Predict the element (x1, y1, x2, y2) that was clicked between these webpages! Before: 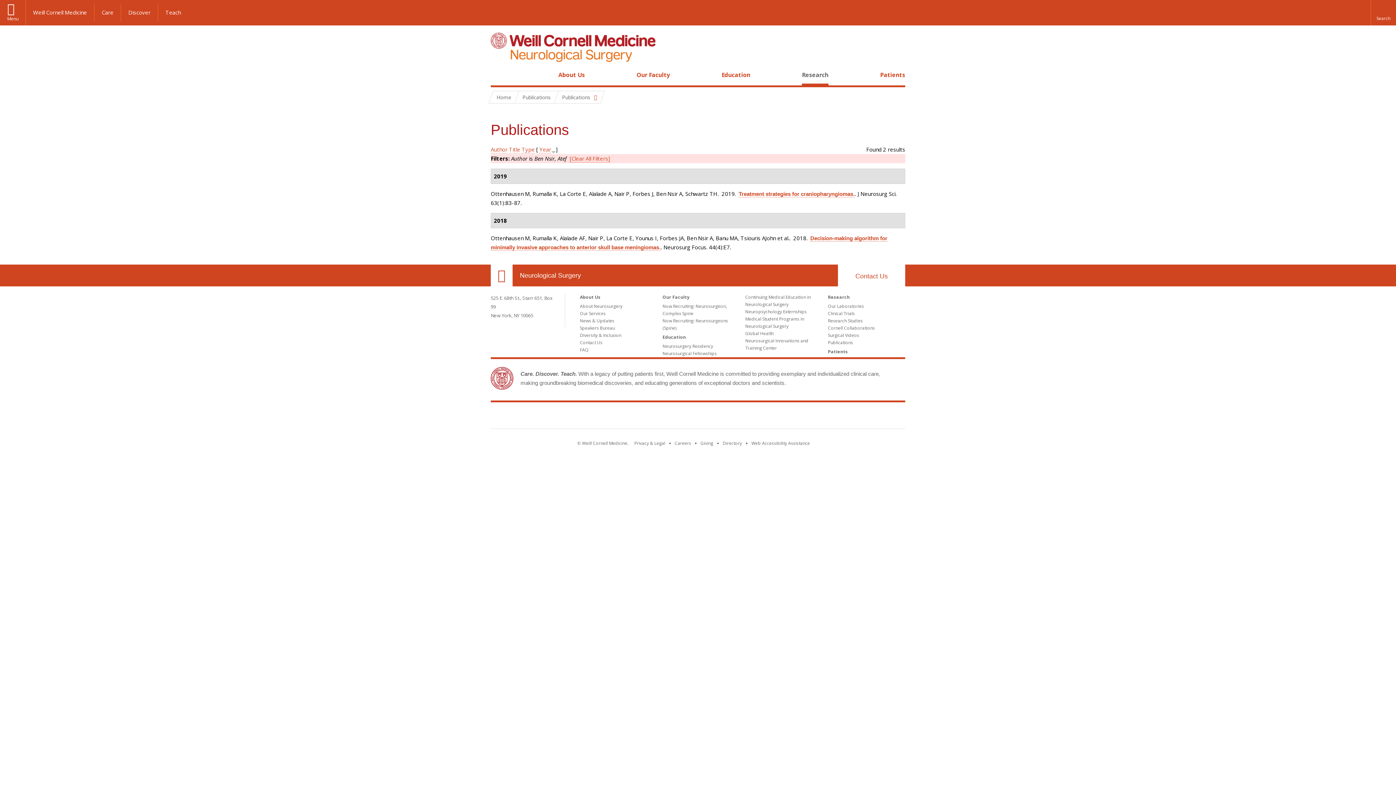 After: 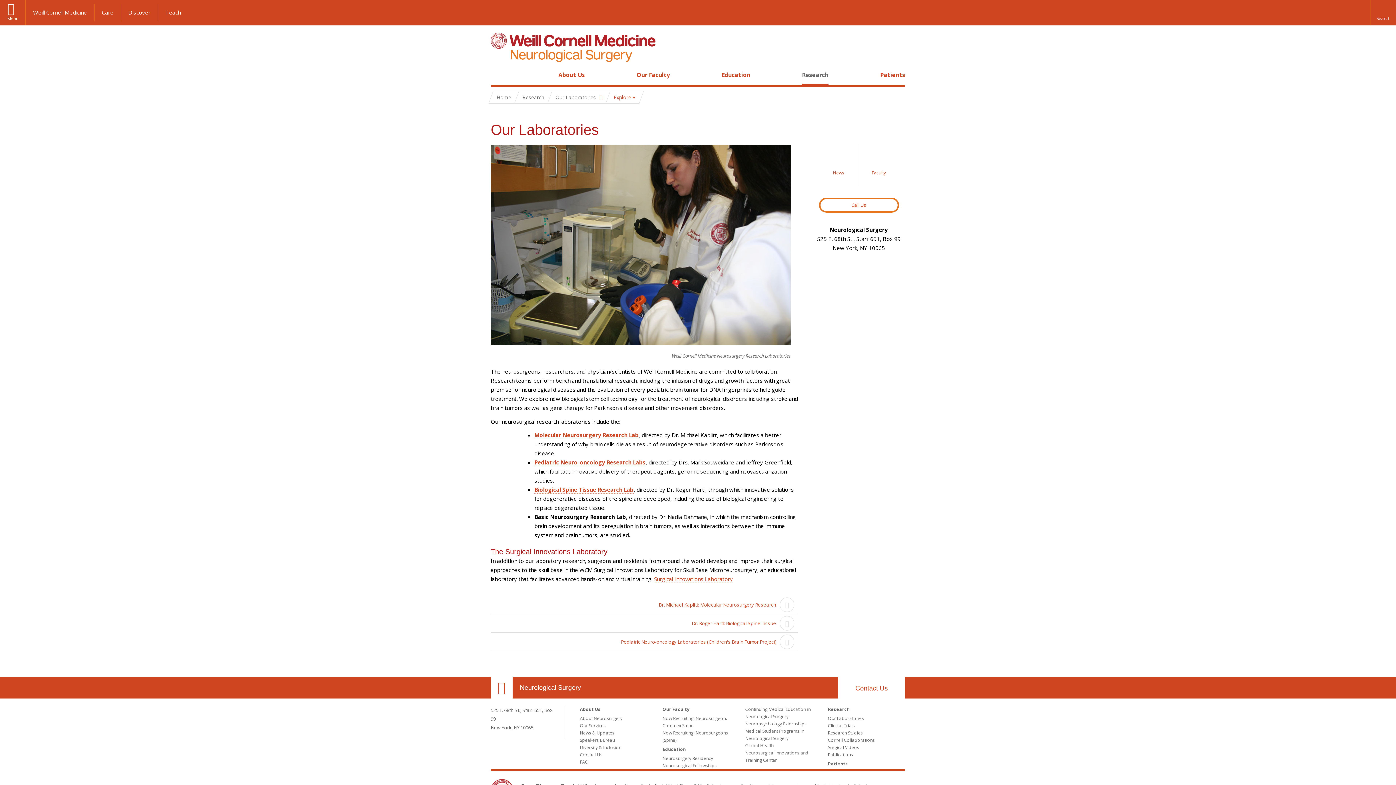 Action: bbox: (828, 303, 864, 309) label: Our Laboratories